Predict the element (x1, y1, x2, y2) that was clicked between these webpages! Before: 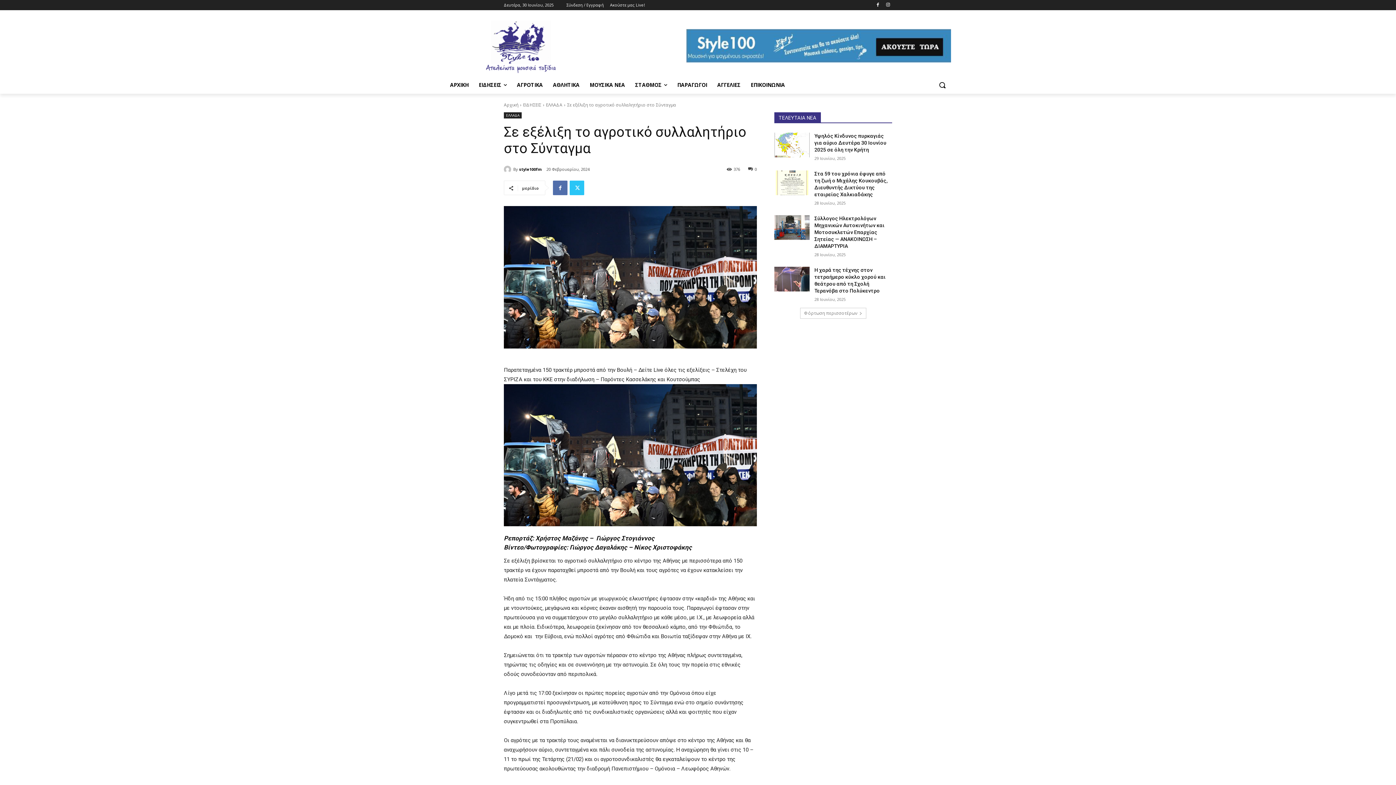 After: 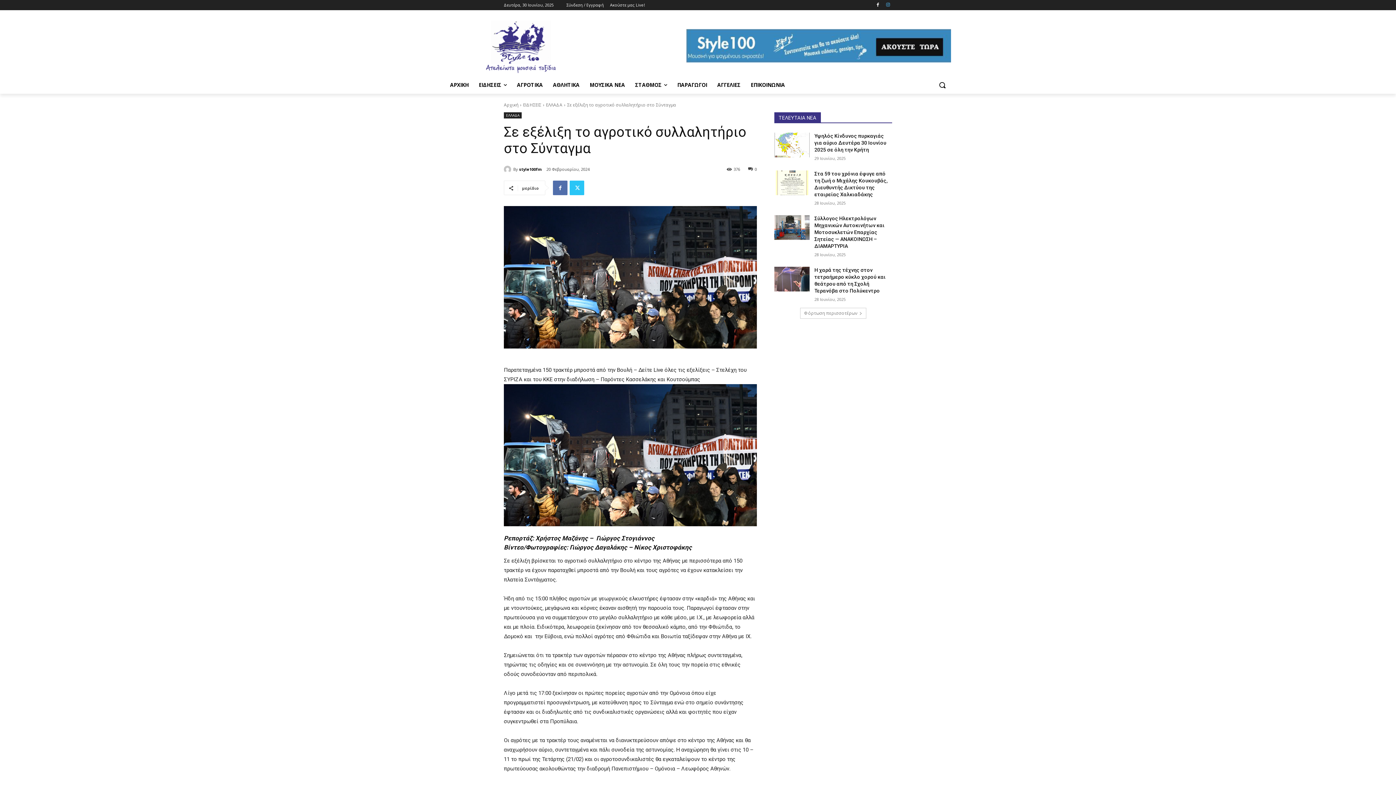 Action: bbox: (884, 0, 892, 9)